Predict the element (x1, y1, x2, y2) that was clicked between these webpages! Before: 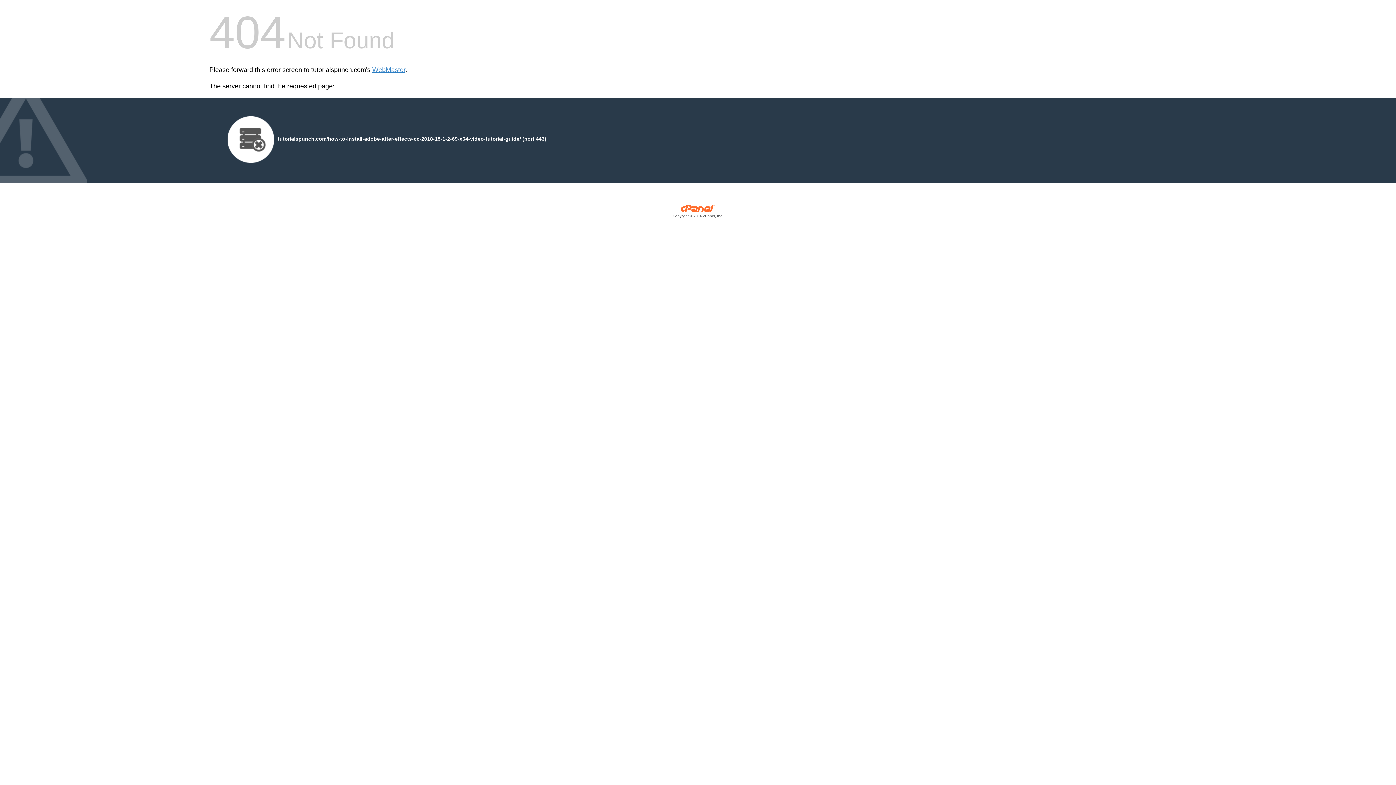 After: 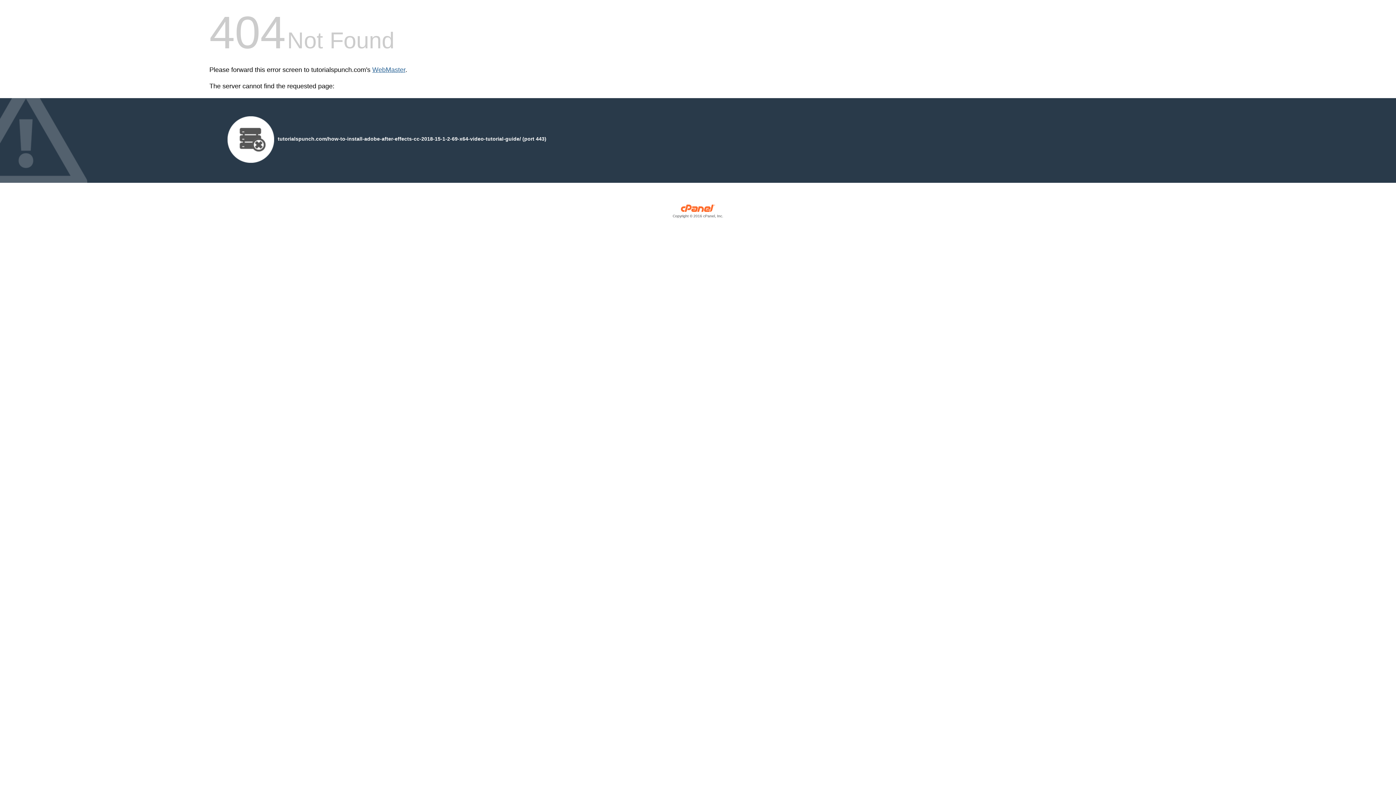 Action: bbox: (372, 66, 405, 73) label: WebMaster